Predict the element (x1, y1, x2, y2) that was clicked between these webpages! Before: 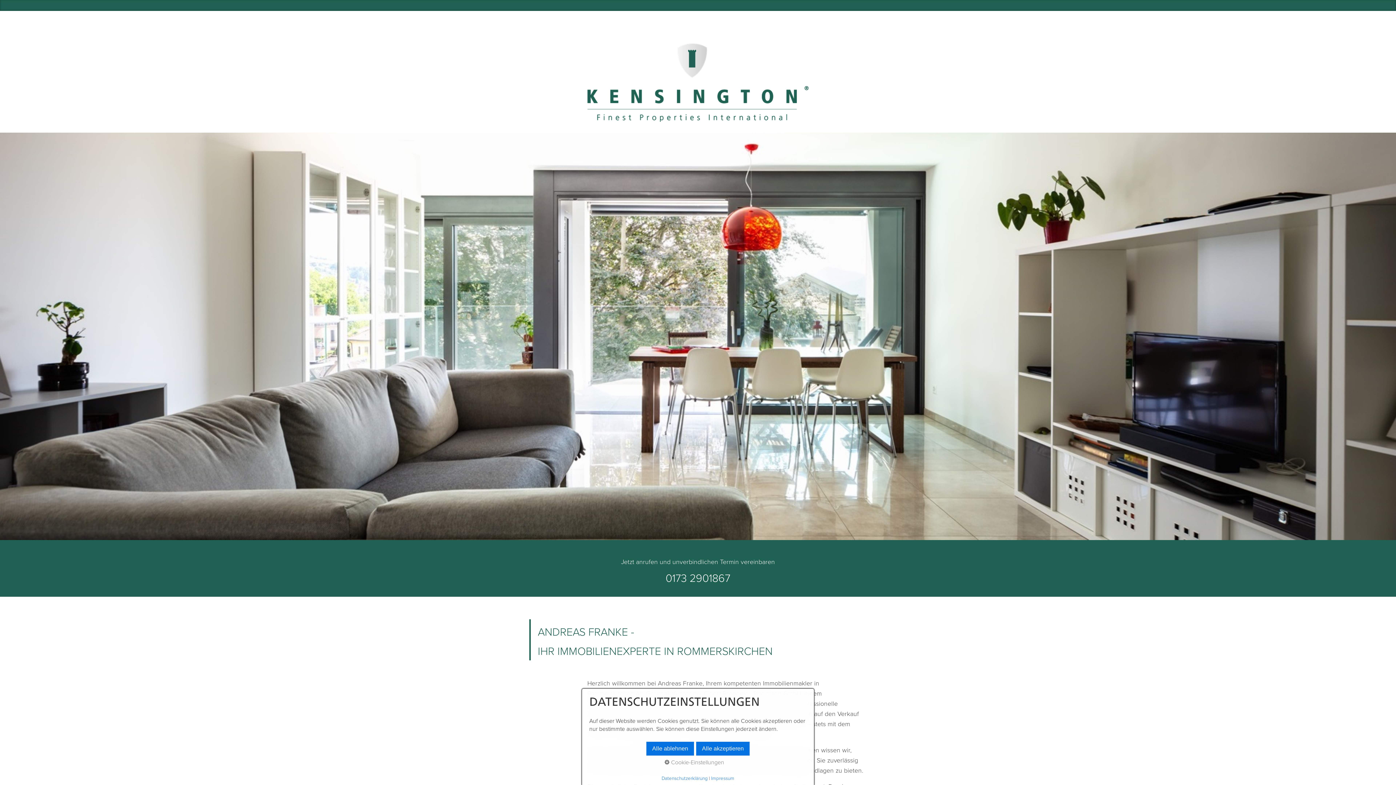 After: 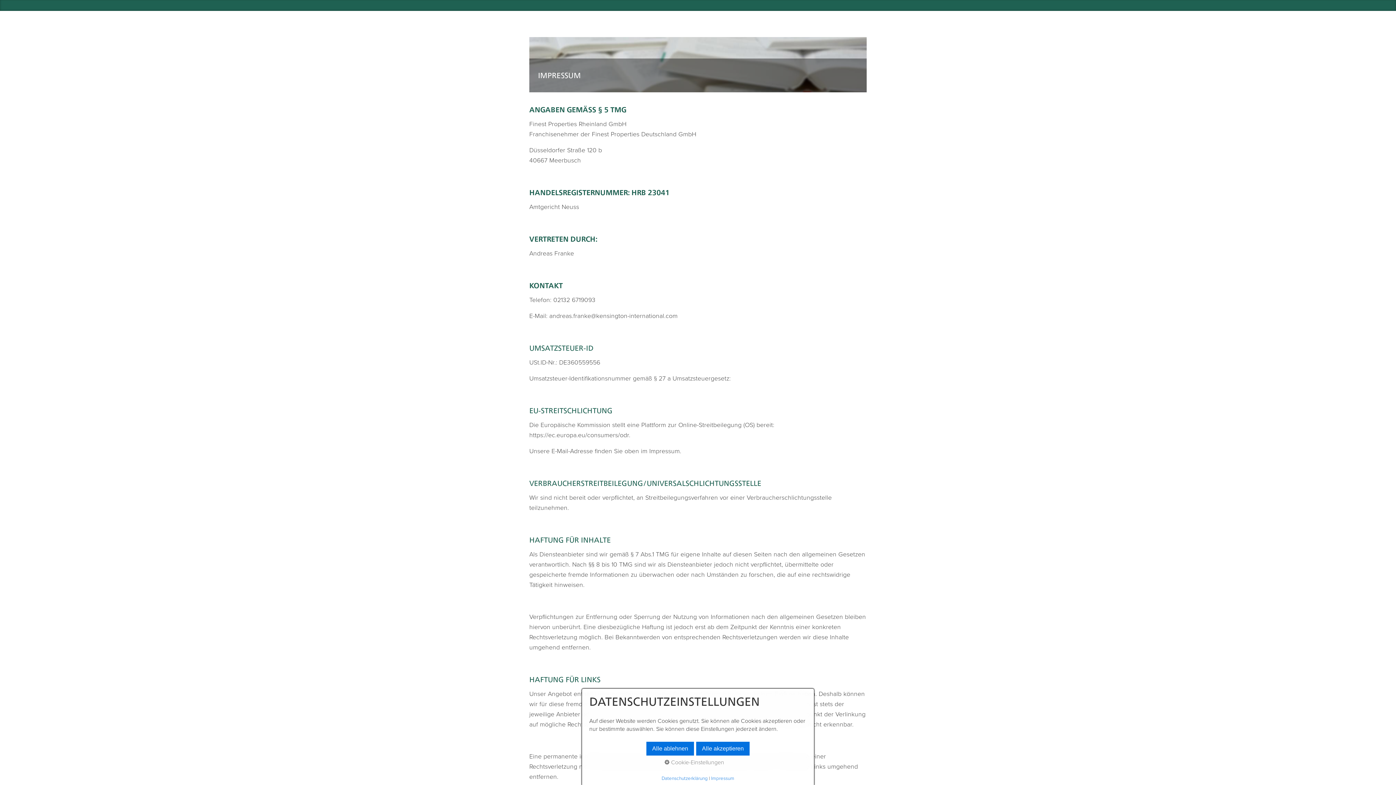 Action: label: Impressum bbox: (711, 775, 734, 781)